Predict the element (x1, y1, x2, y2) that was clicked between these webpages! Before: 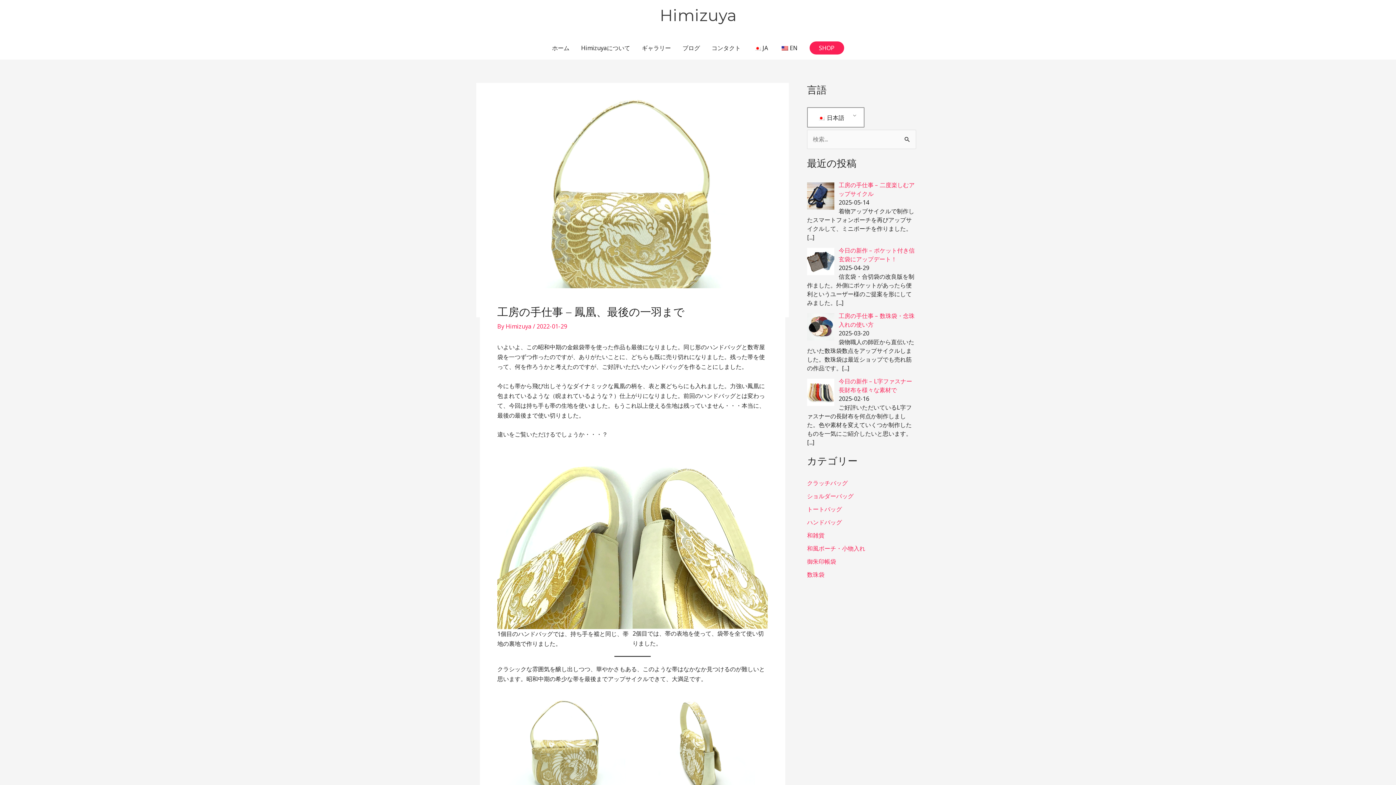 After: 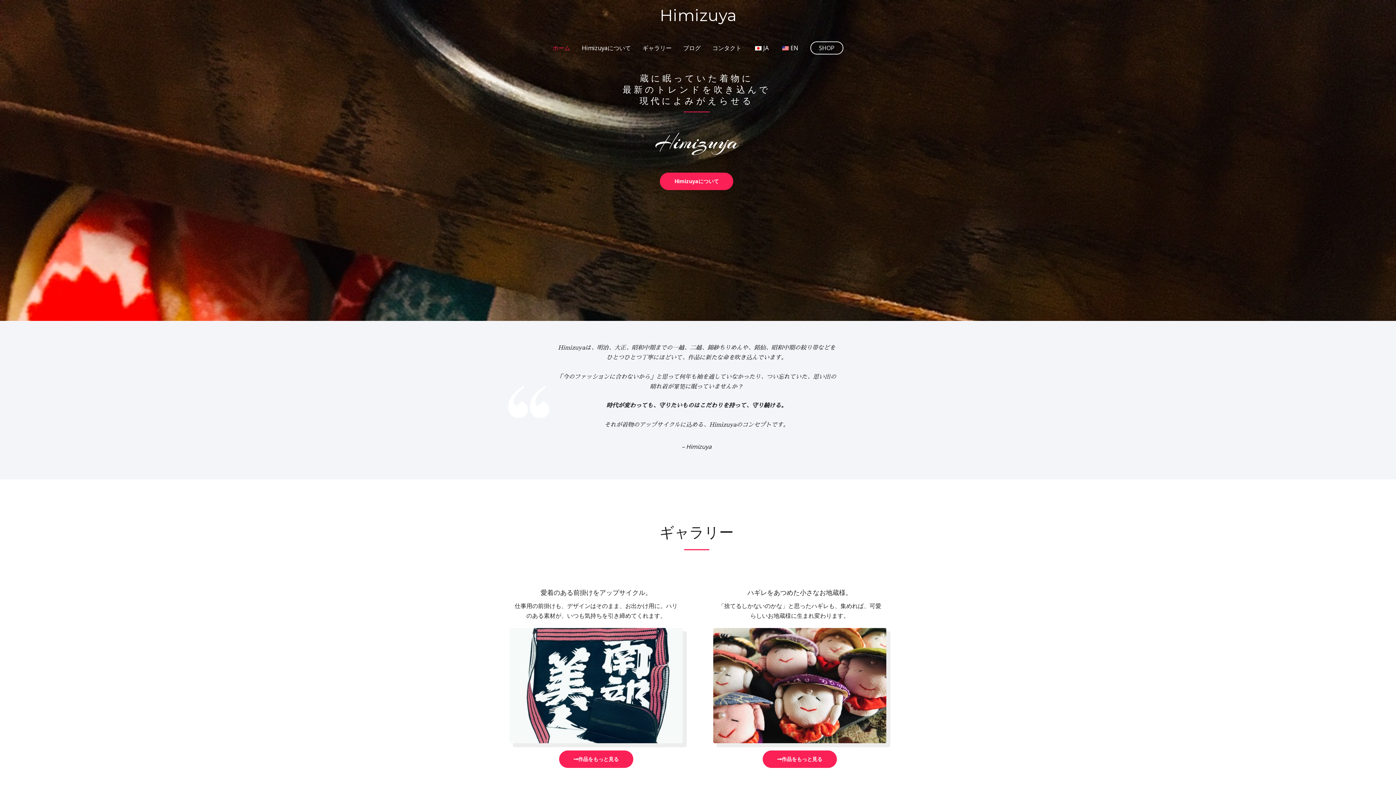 Action: bbox: (546, 36, 575, 59) label: ホーム